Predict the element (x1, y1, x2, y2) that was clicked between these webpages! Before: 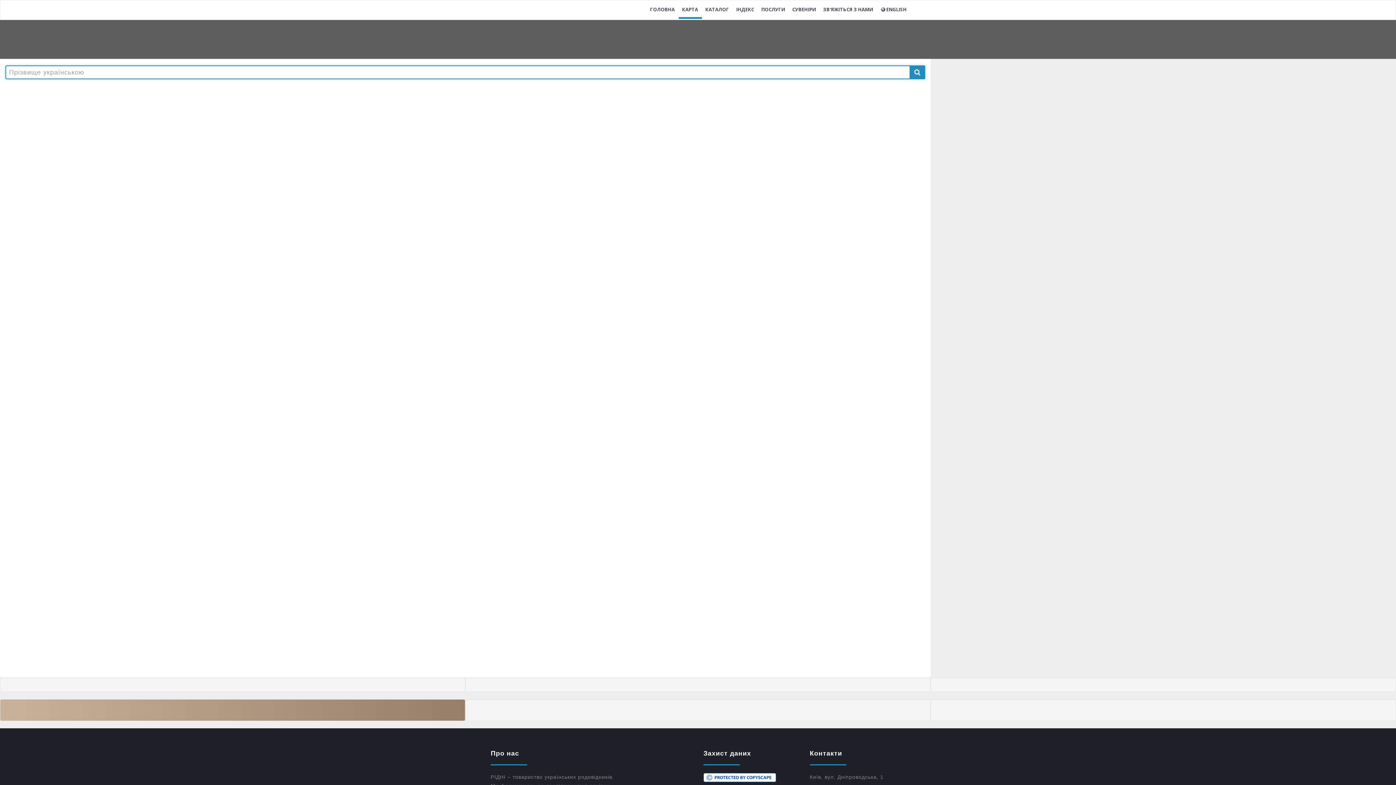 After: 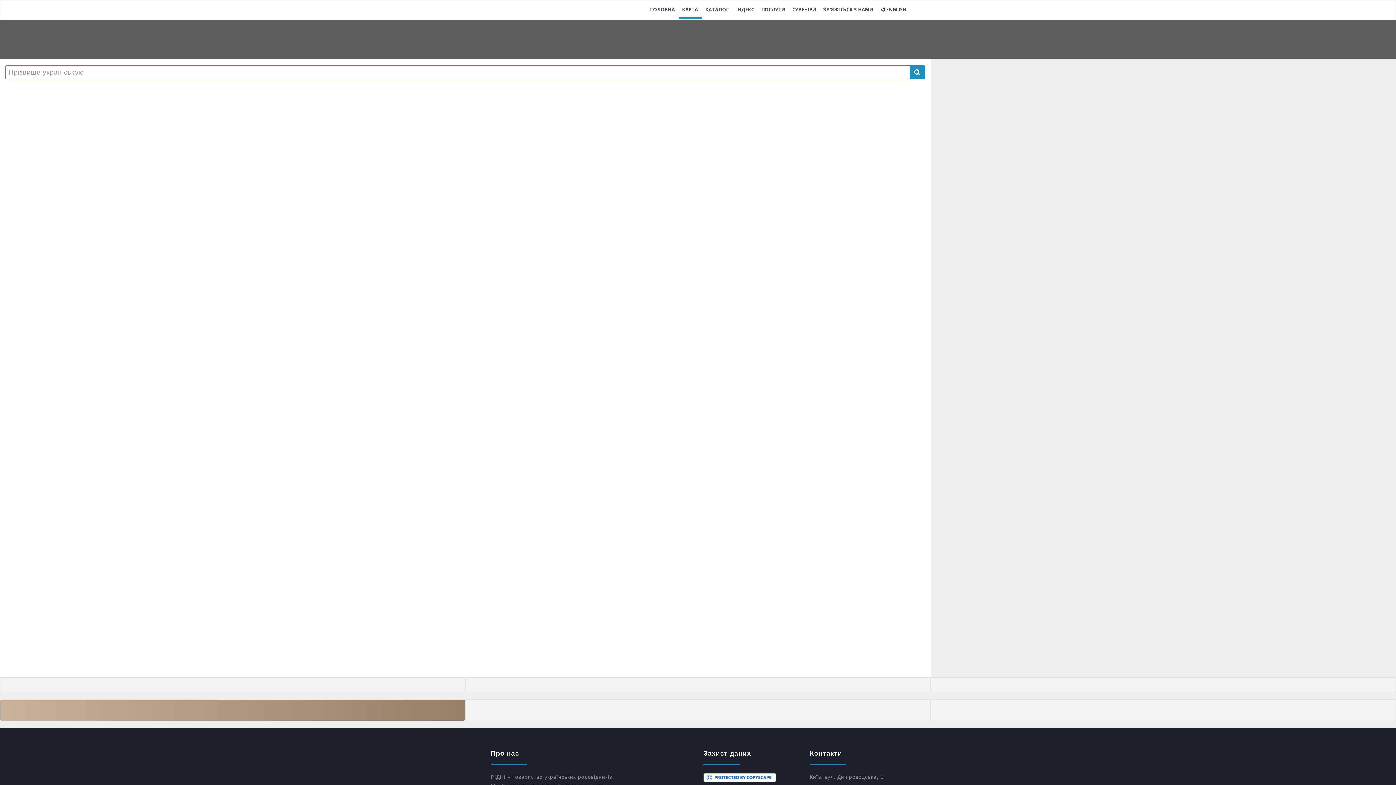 Action: bbox: (703, 773, 799, 782)